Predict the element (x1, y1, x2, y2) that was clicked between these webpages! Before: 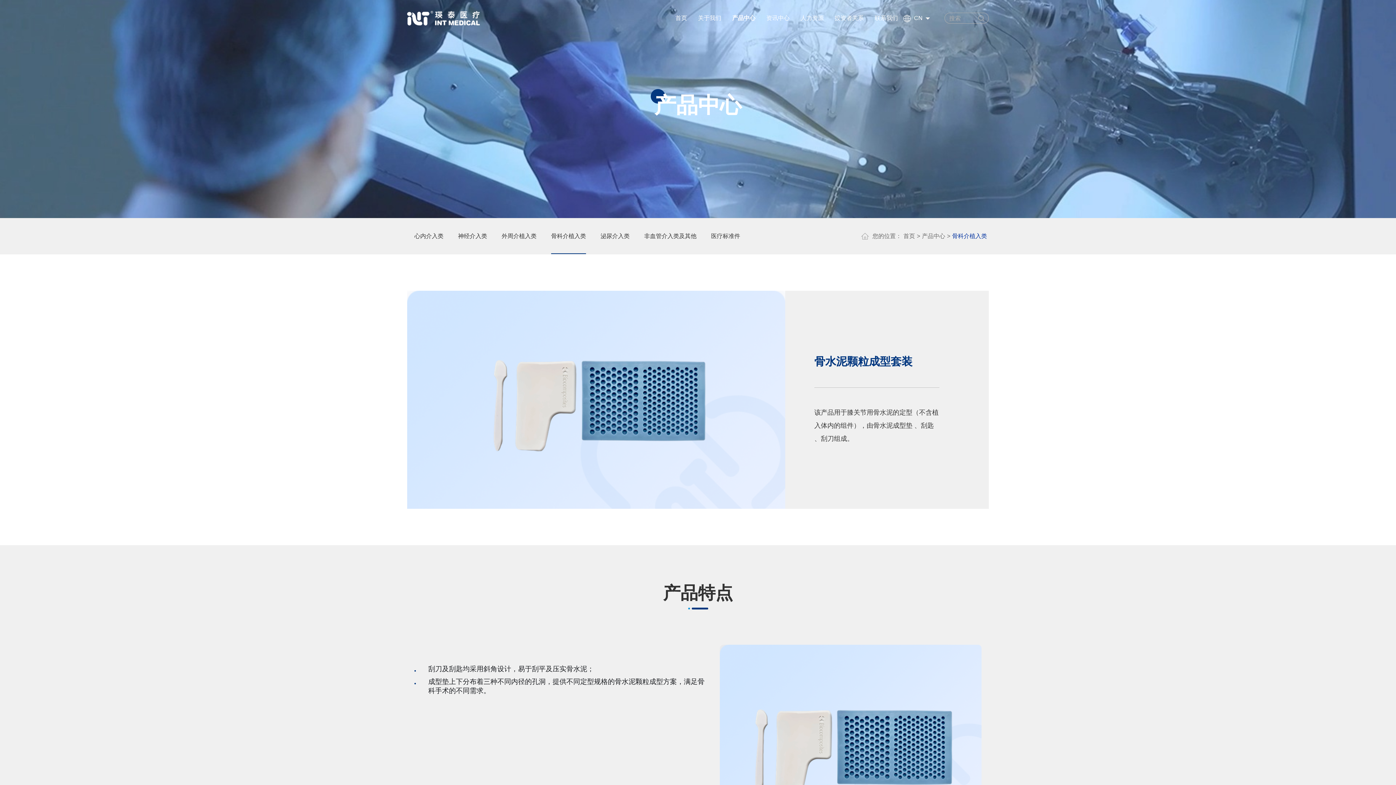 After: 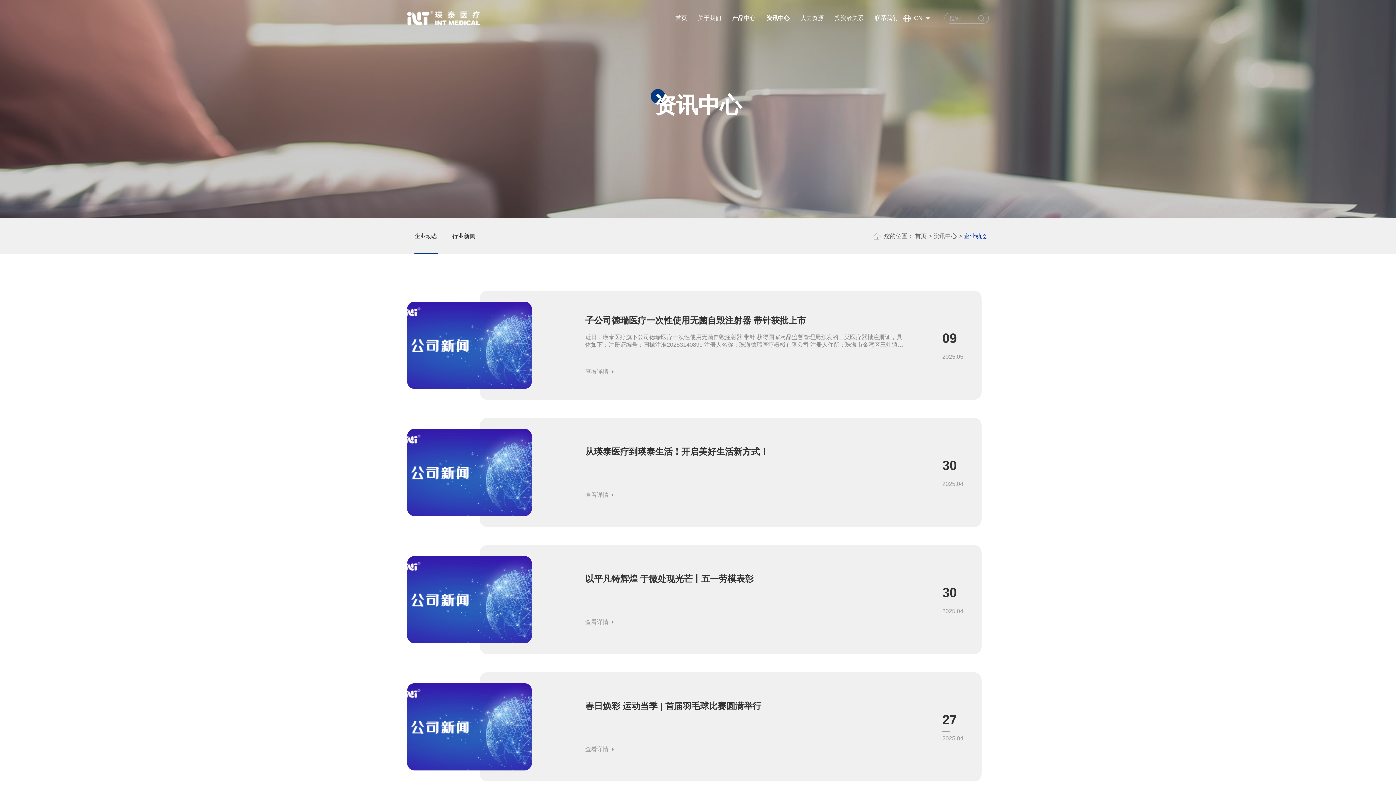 Action: label: 资讯中心 bbox: (761, 0, 795, 36)